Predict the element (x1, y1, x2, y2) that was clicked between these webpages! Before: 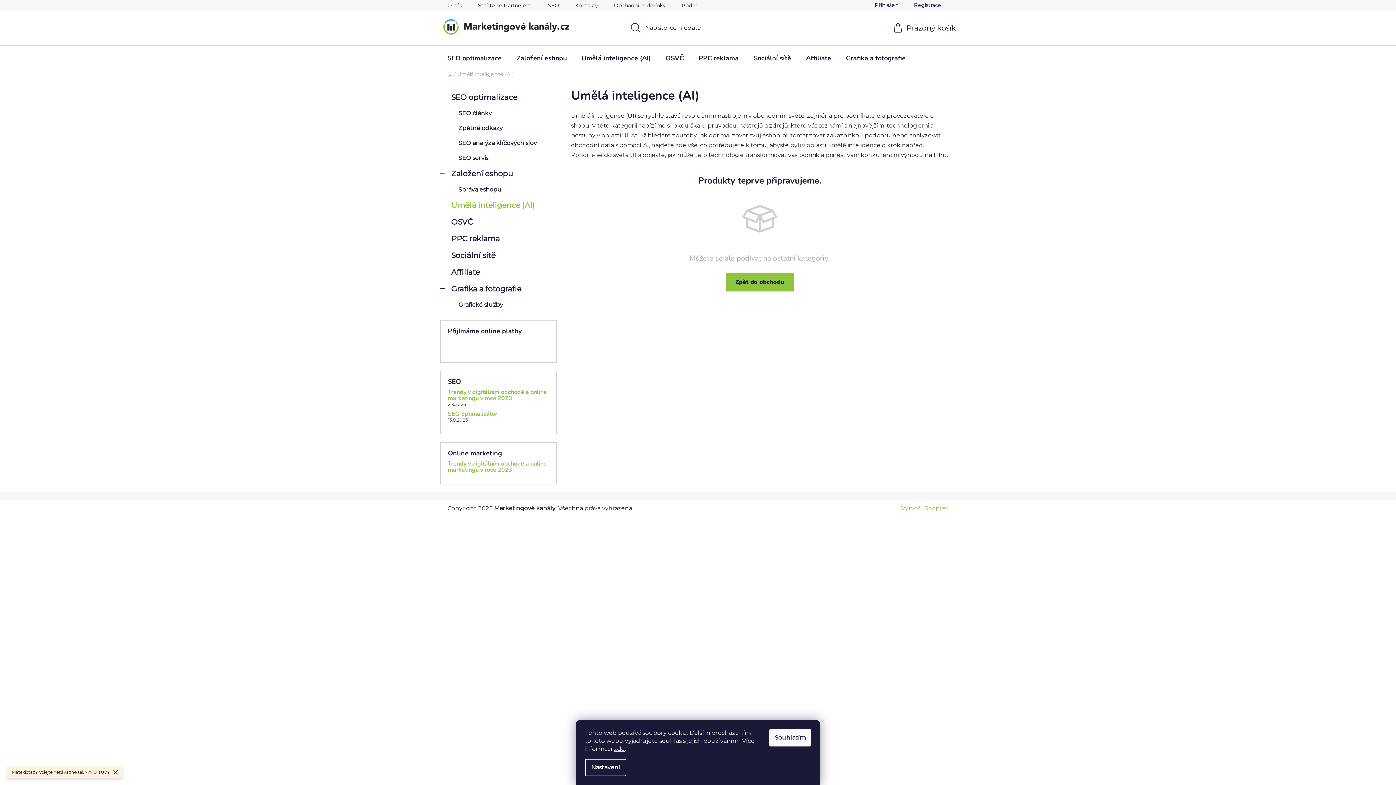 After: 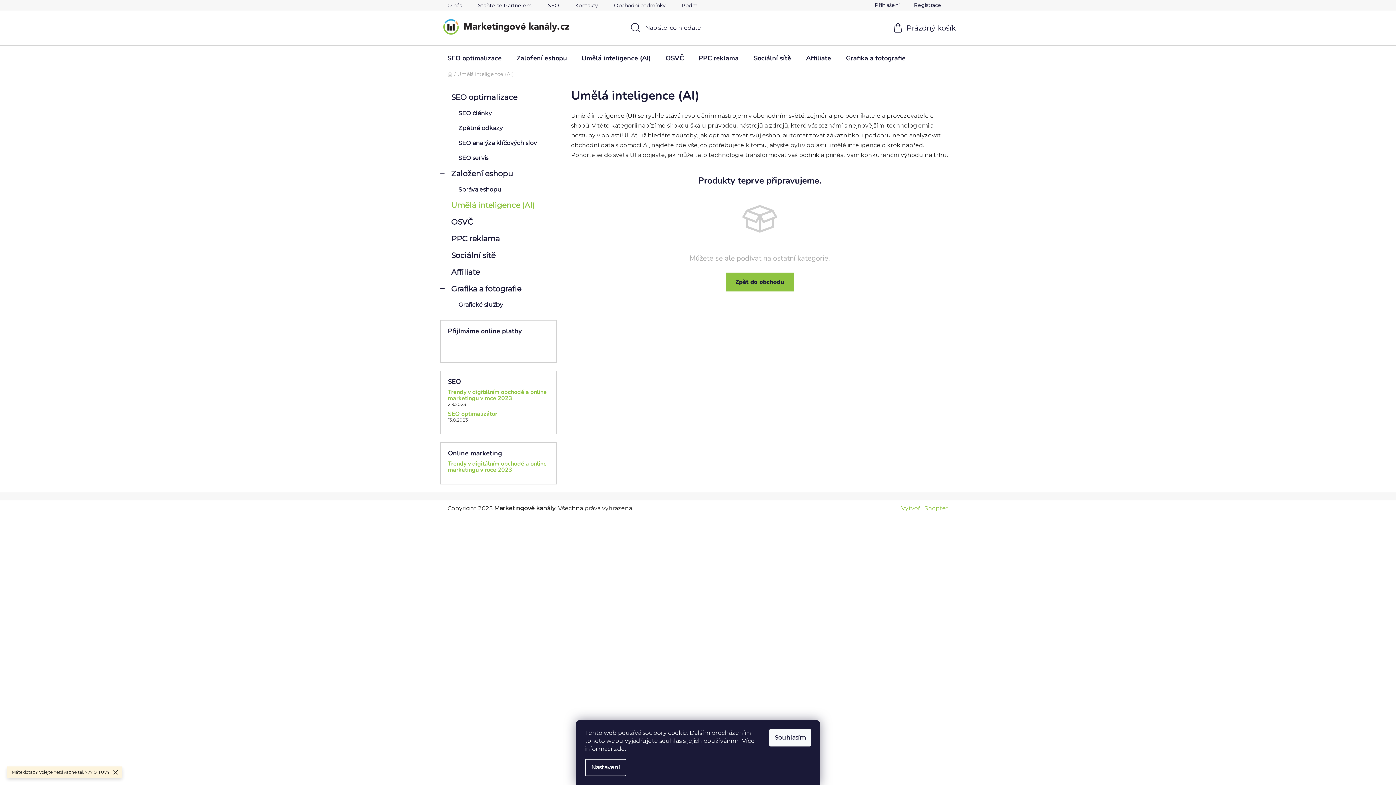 Action: label: zde bbox: (614, 745, 625, 752)